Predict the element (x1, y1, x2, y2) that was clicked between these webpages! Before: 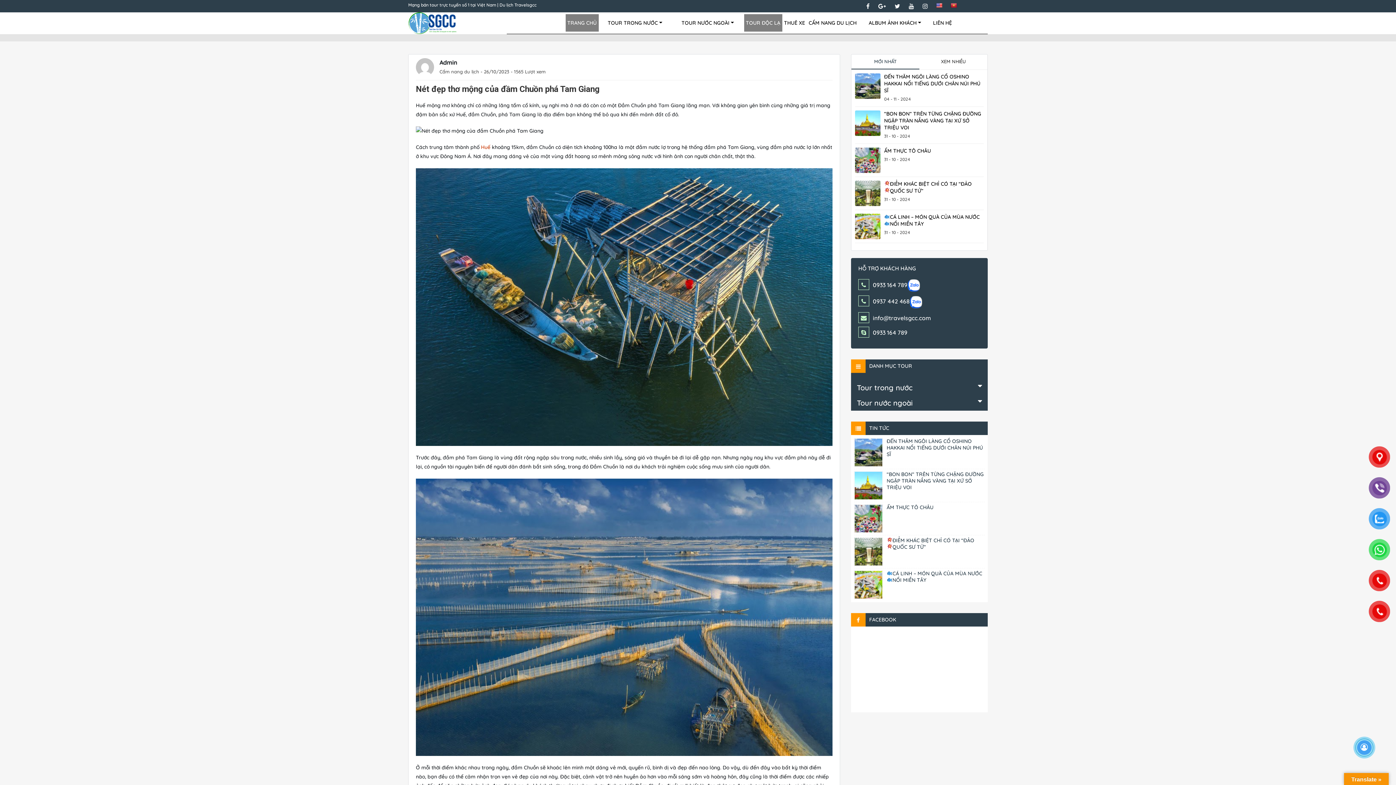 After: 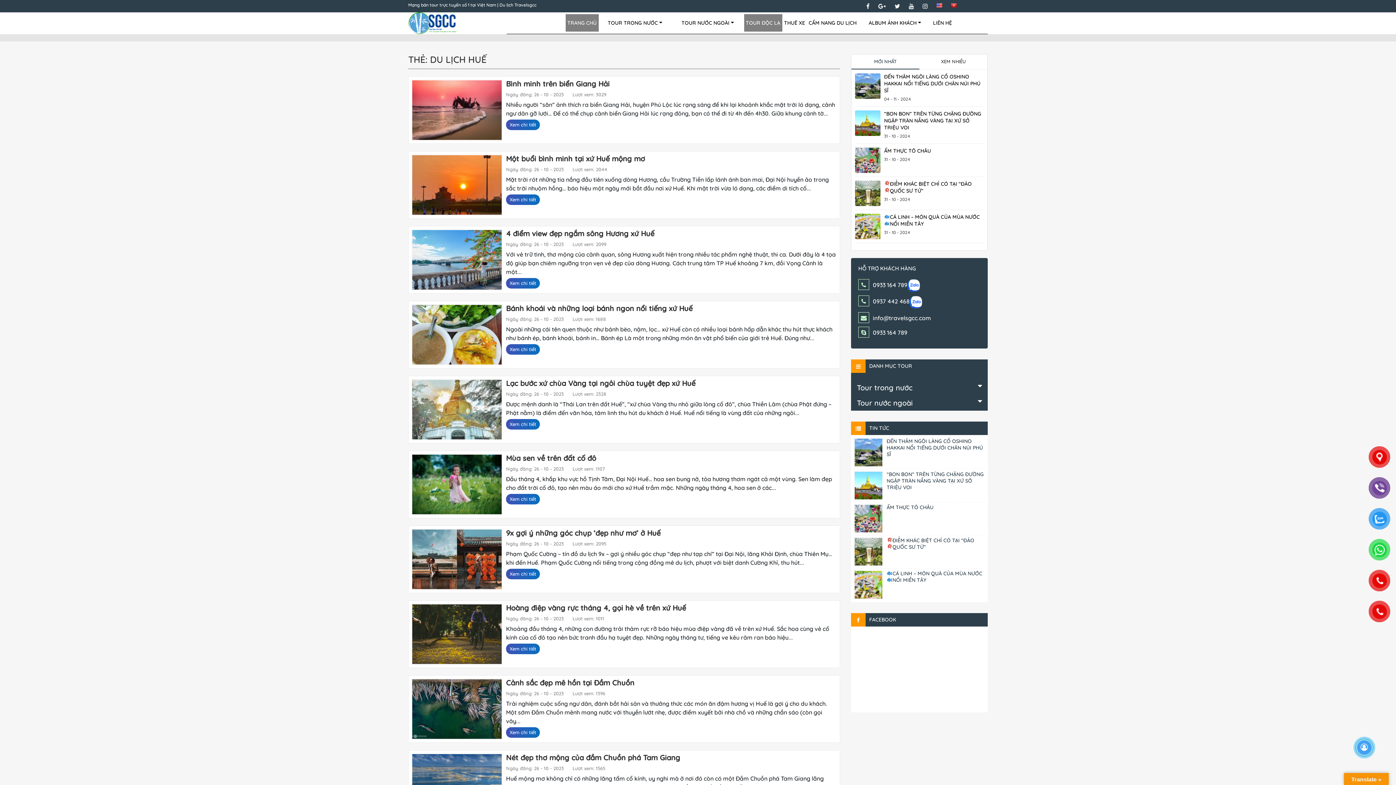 Action: bbox: (481, 144, 490, 150) label: Huế